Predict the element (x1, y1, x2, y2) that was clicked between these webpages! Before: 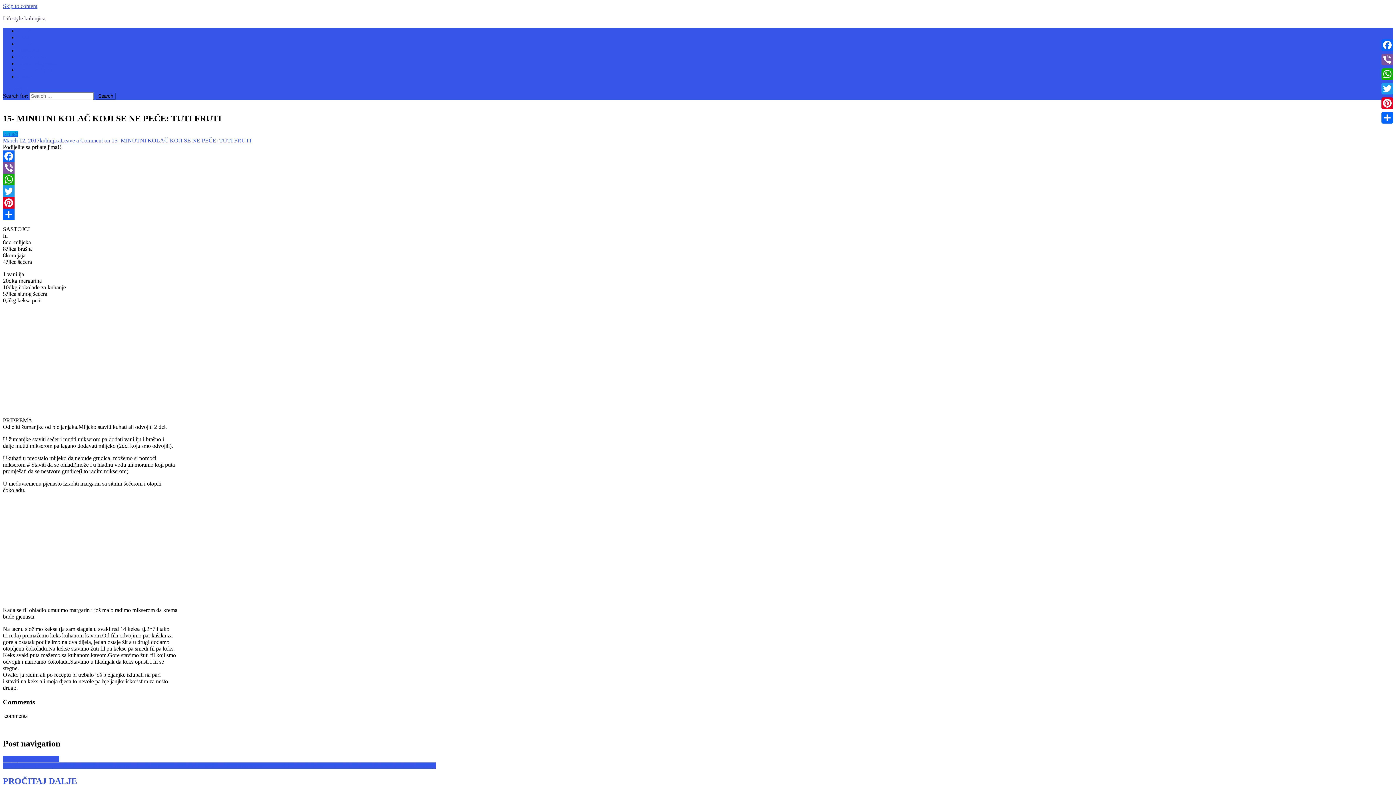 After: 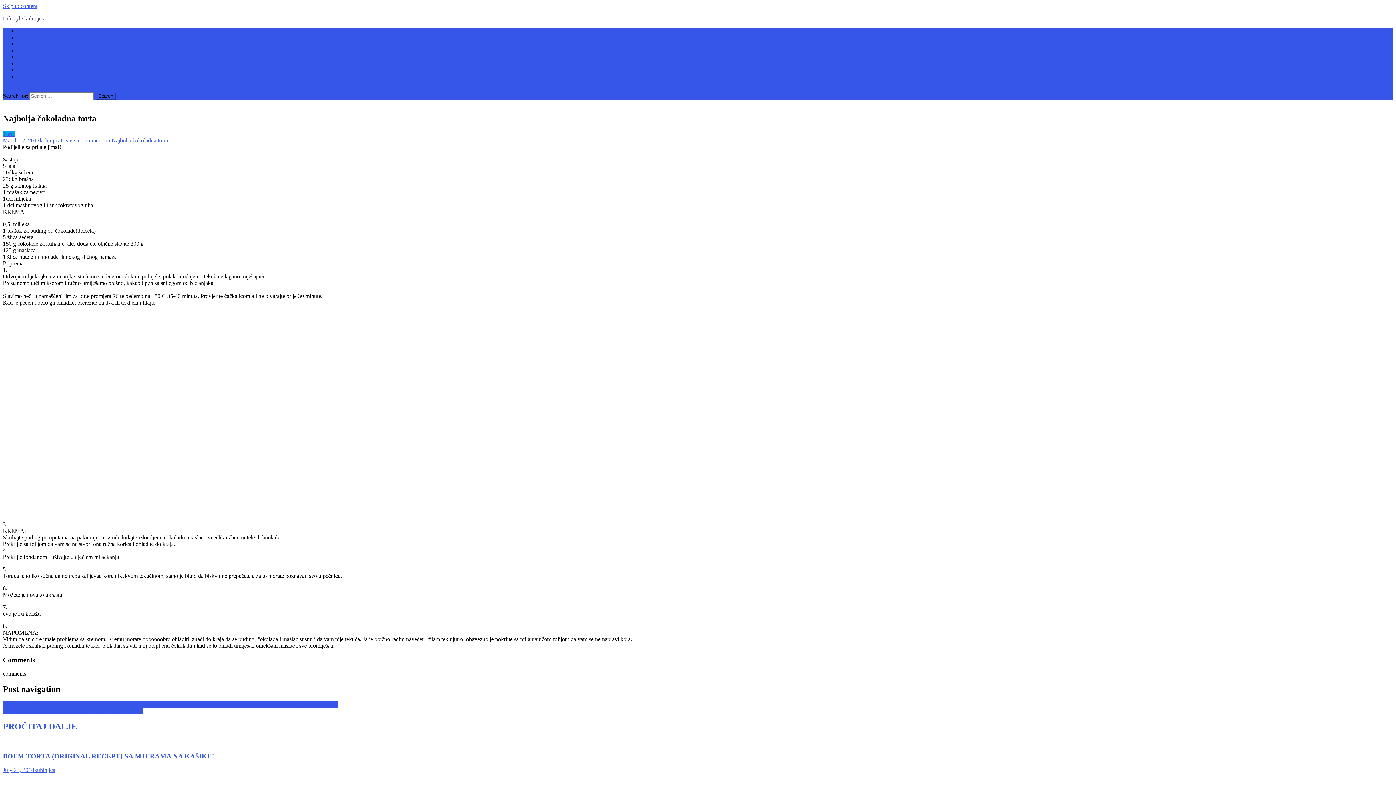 Action: label: Najbolja čokoladna torta bbox: (2, 756, 59, 762)